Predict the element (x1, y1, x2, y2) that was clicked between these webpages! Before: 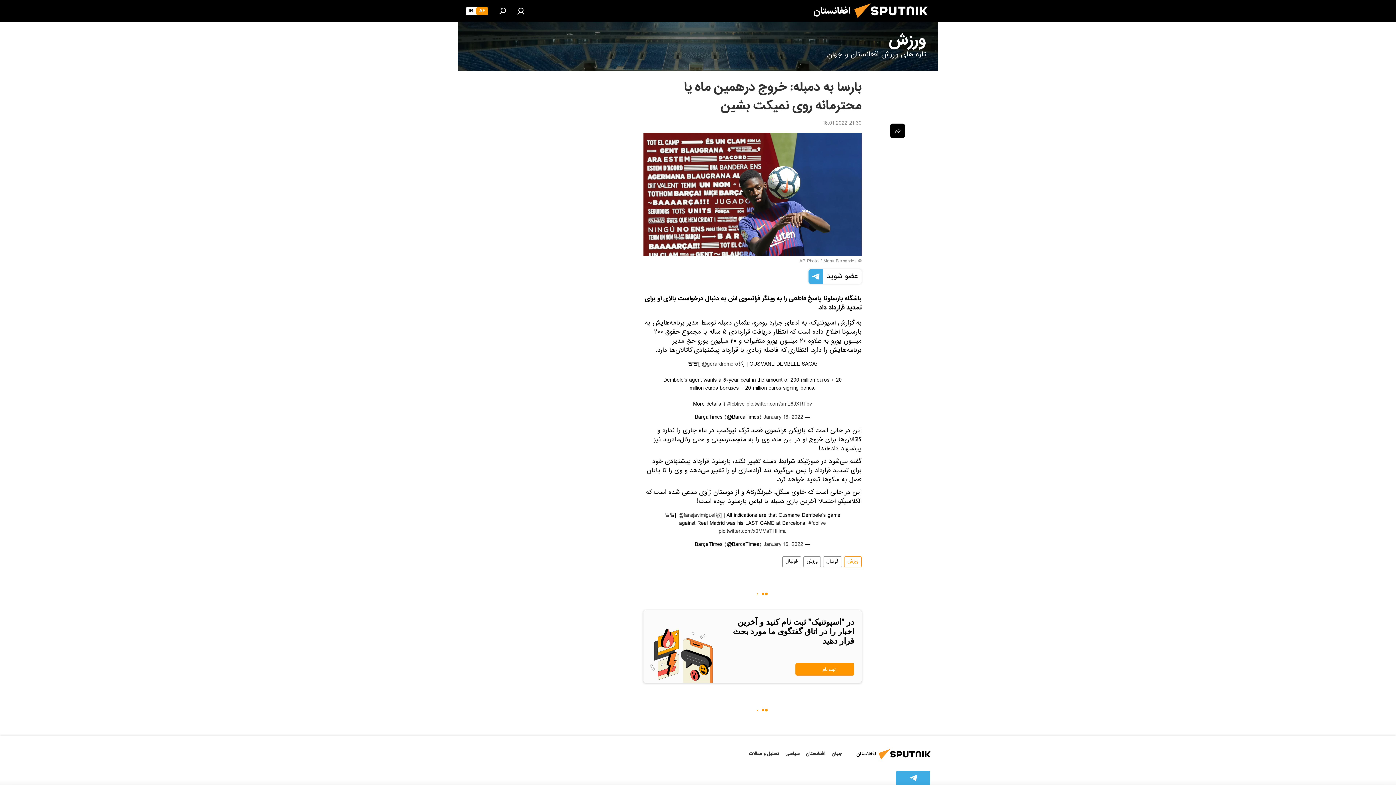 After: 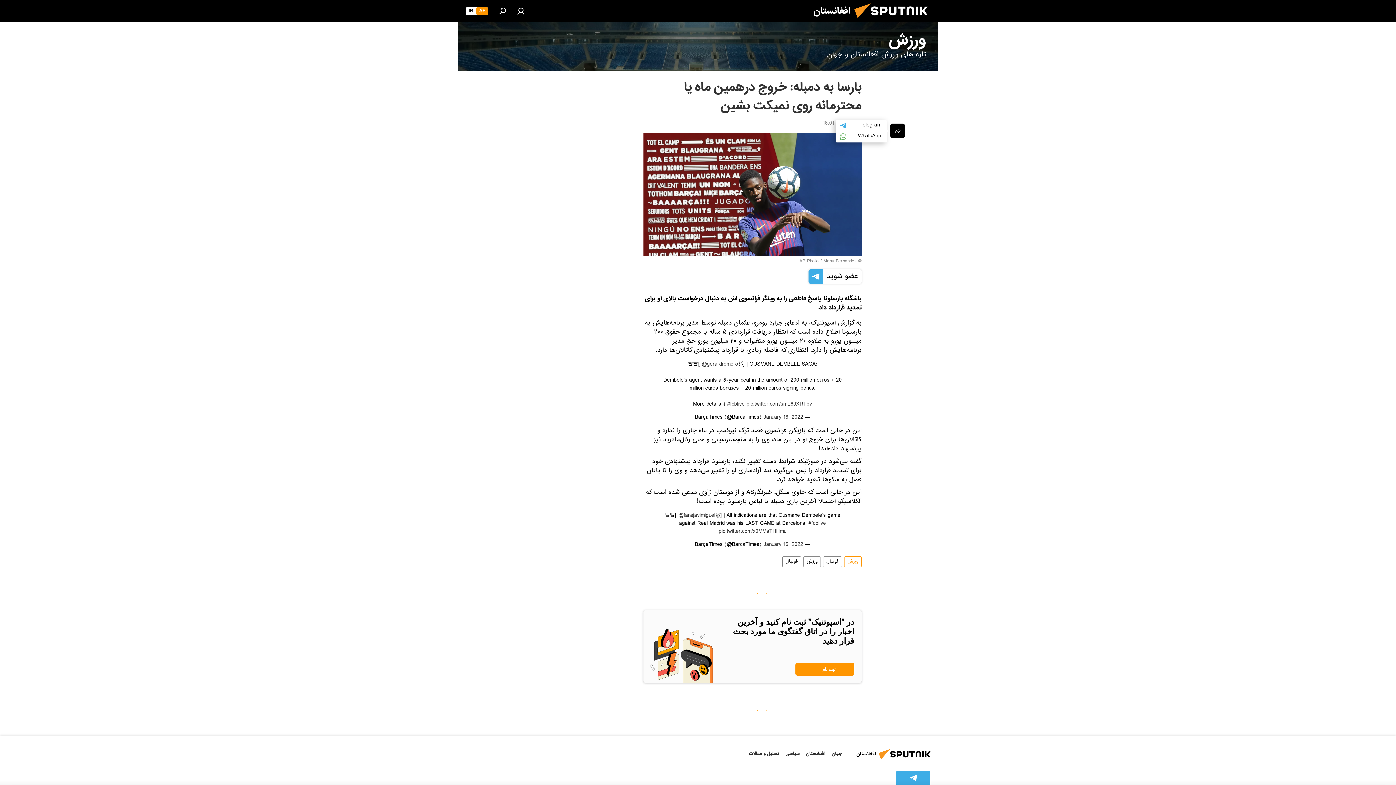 Action: bbox: (890, 123, 905, 138)